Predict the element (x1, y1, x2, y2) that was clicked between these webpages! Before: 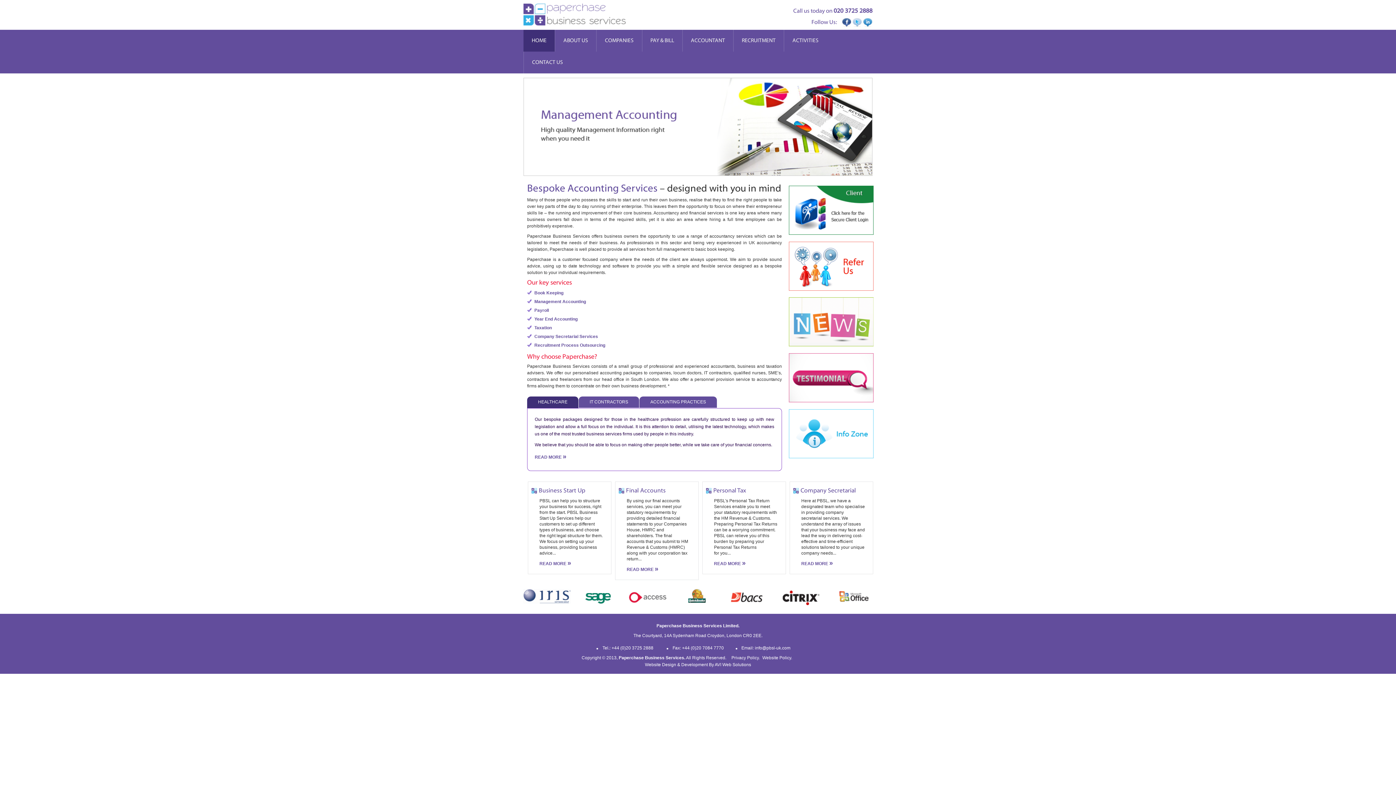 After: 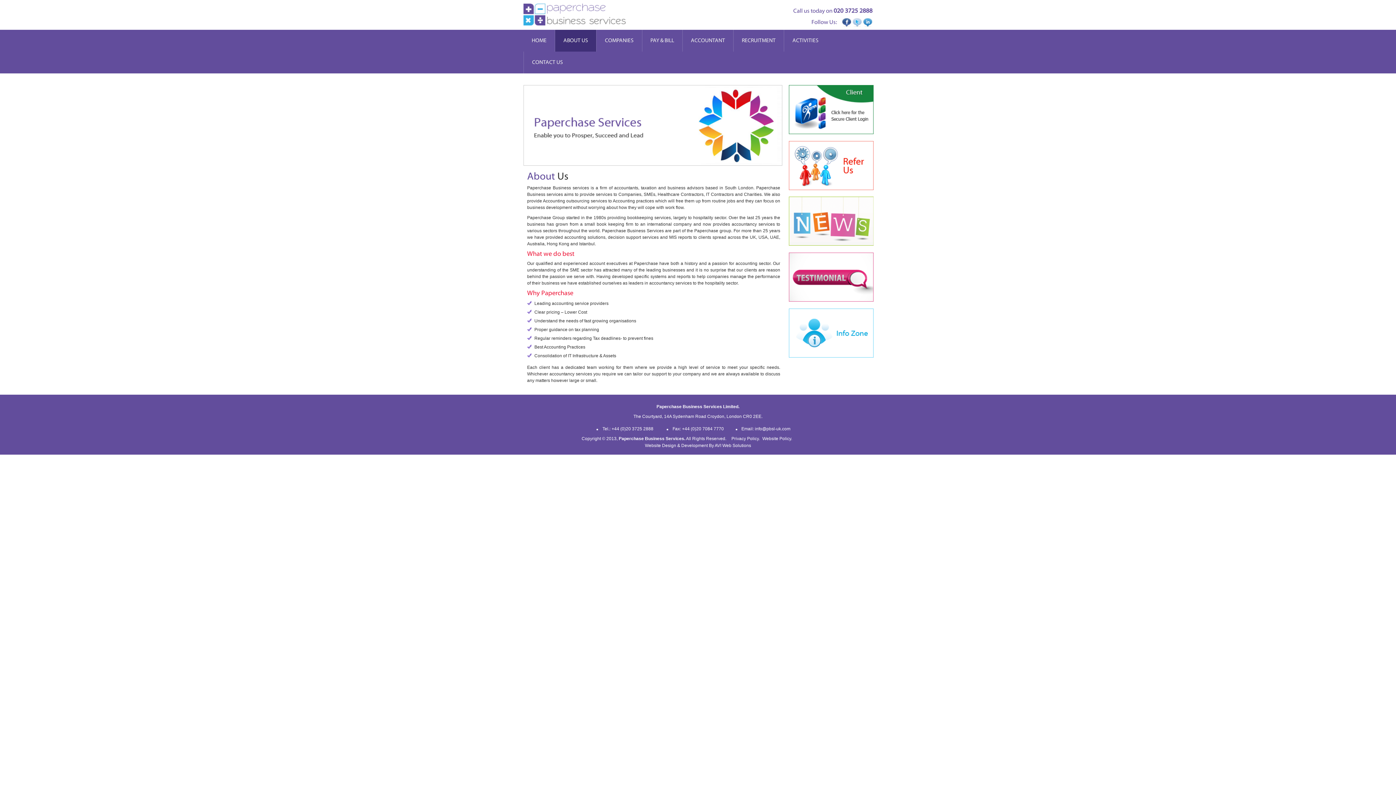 Action: bbox: (555, 29, 596, 51) label: ABOUT US